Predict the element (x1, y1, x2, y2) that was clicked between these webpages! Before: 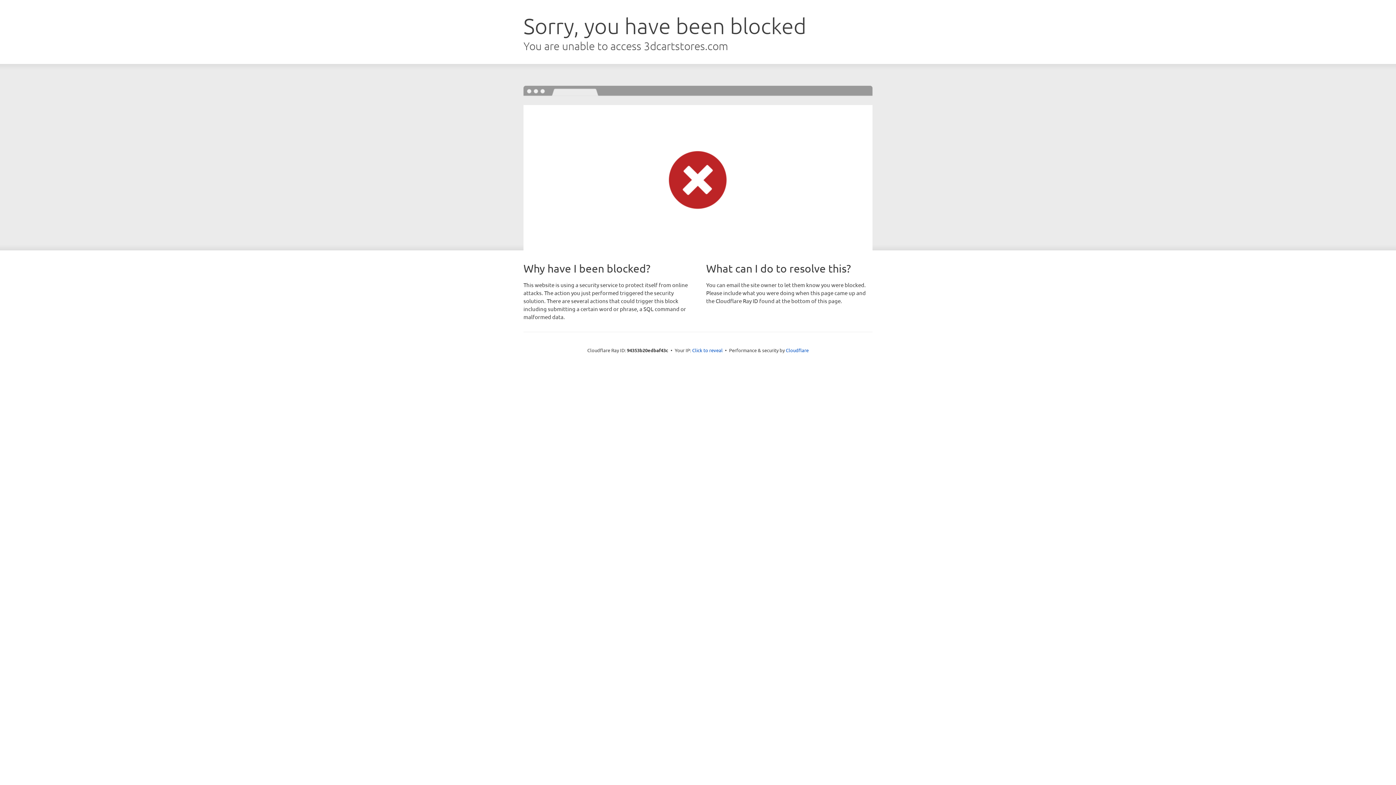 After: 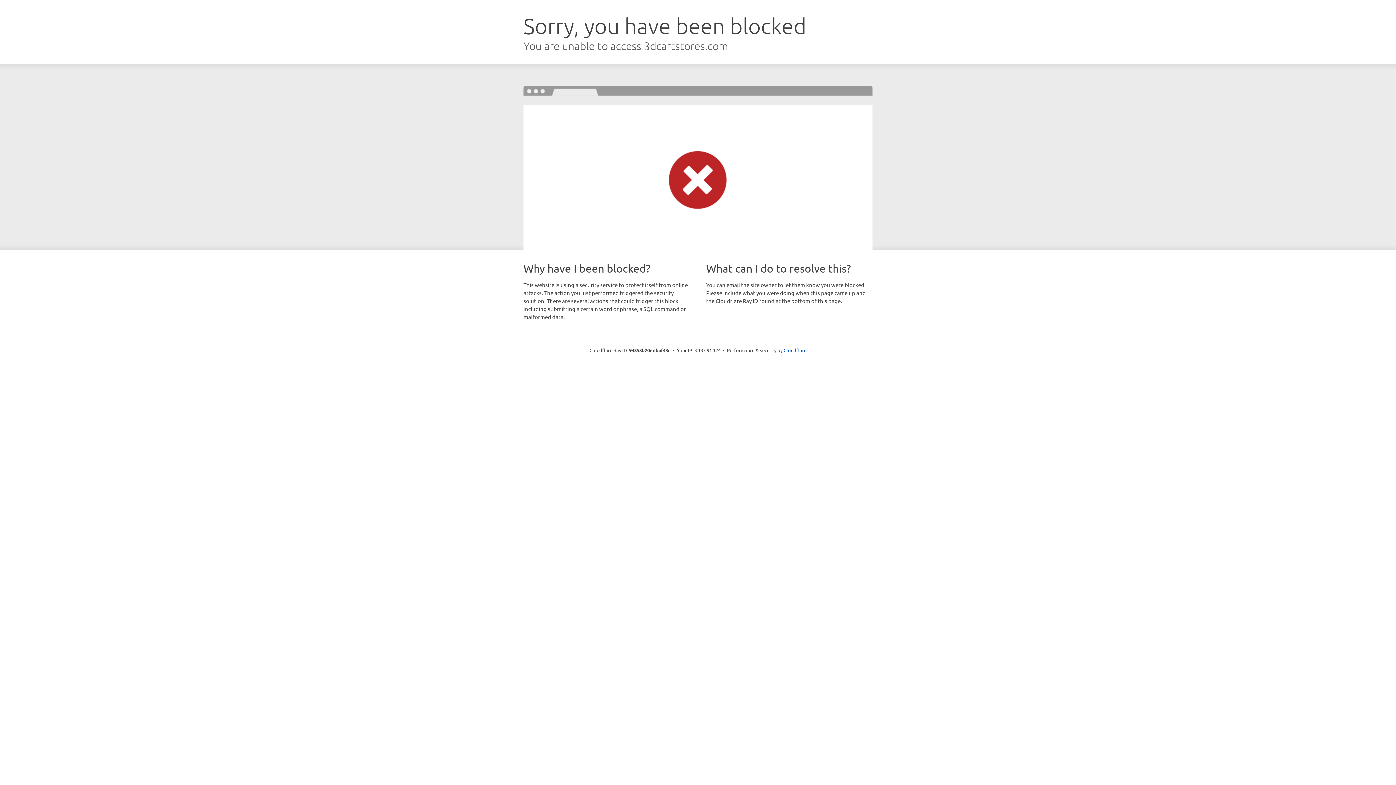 Action: bbox: (692, 346, 722, 353) label: Click to reveal